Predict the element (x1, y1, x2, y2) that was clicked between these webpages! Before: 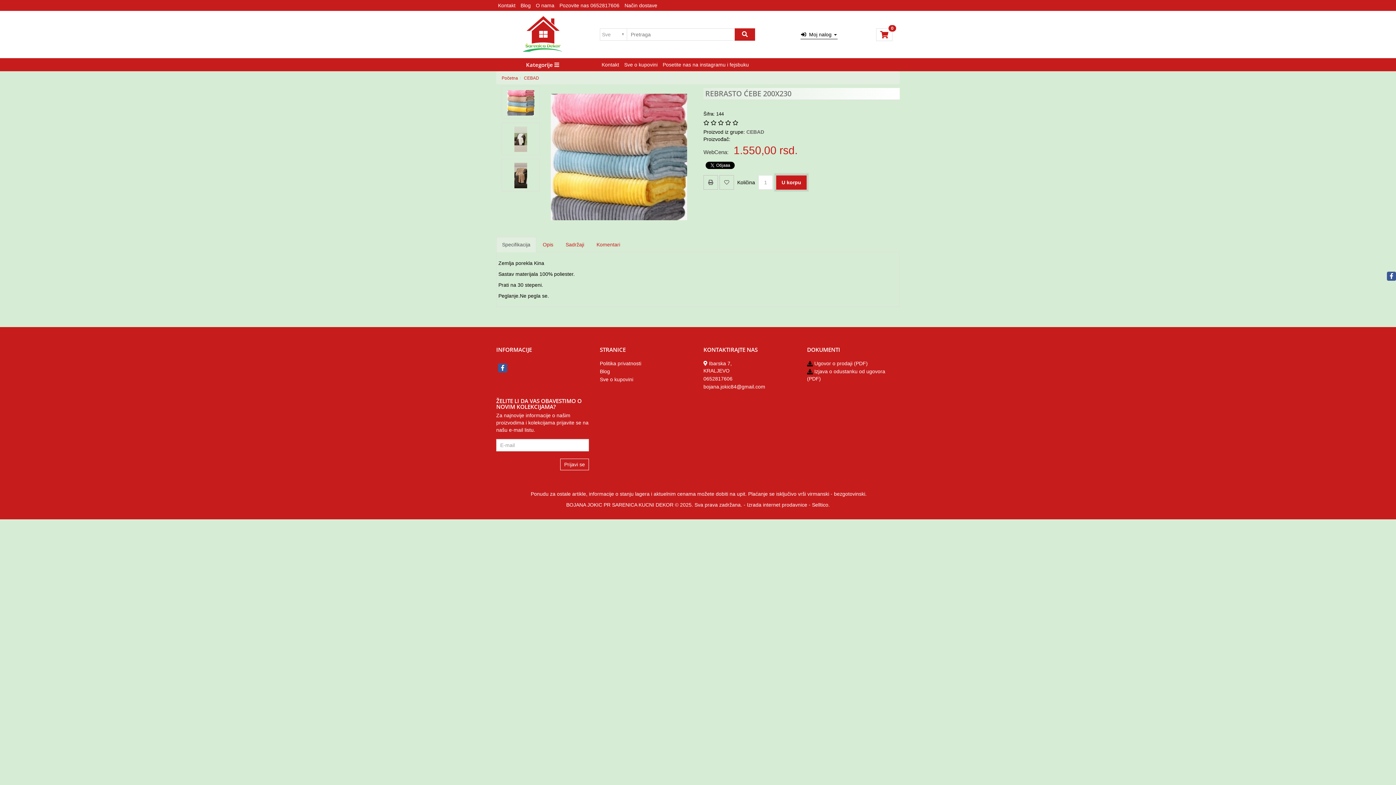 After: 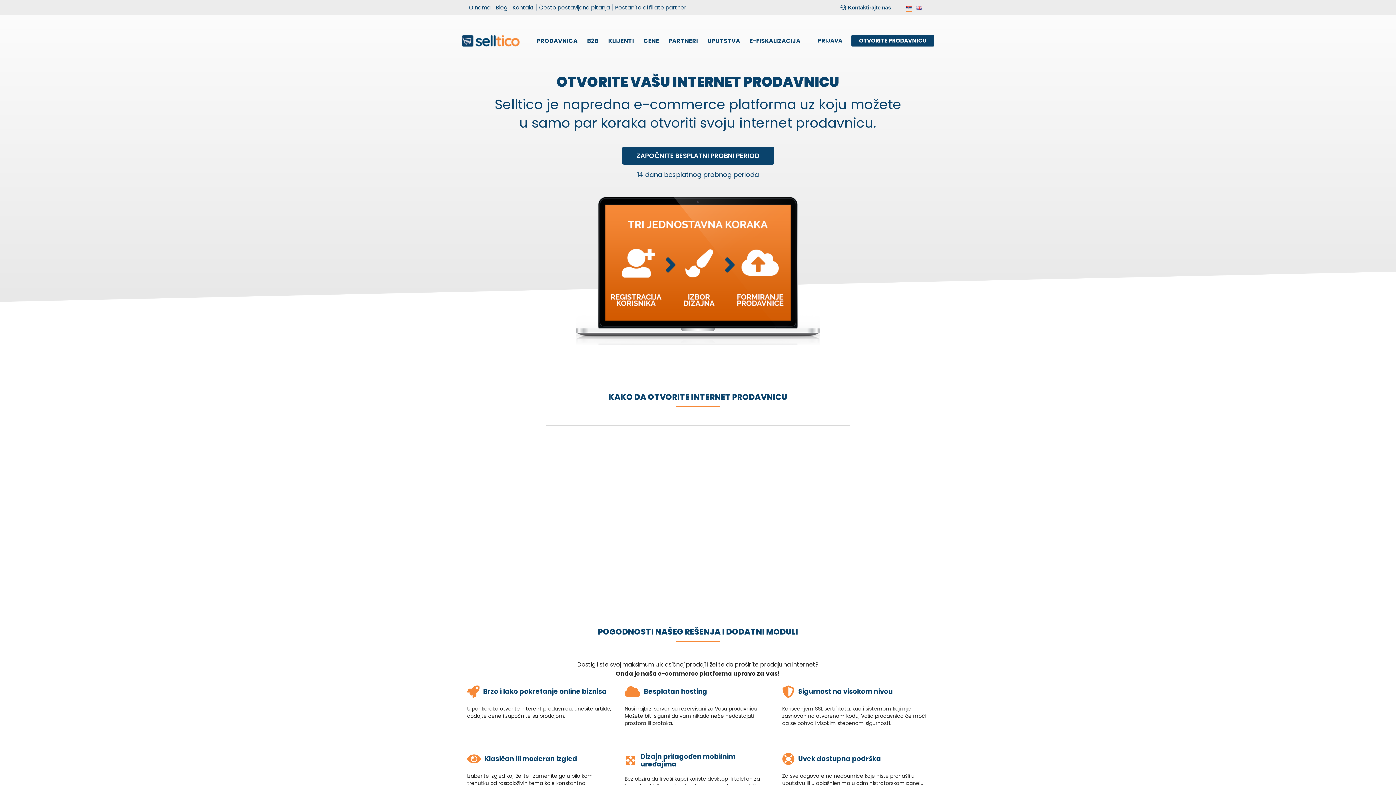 Action: bbox: (812, 502, 830, 508) label: Selltico.